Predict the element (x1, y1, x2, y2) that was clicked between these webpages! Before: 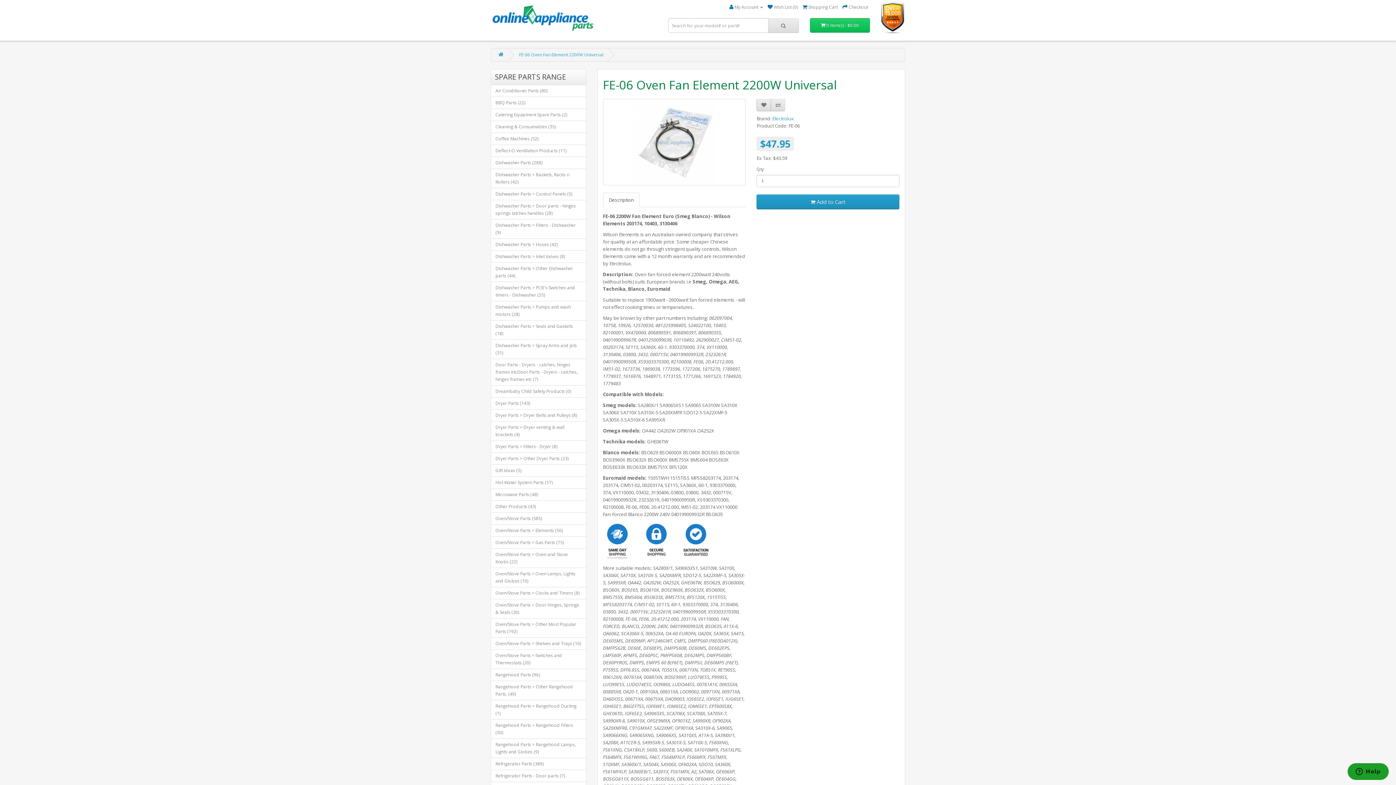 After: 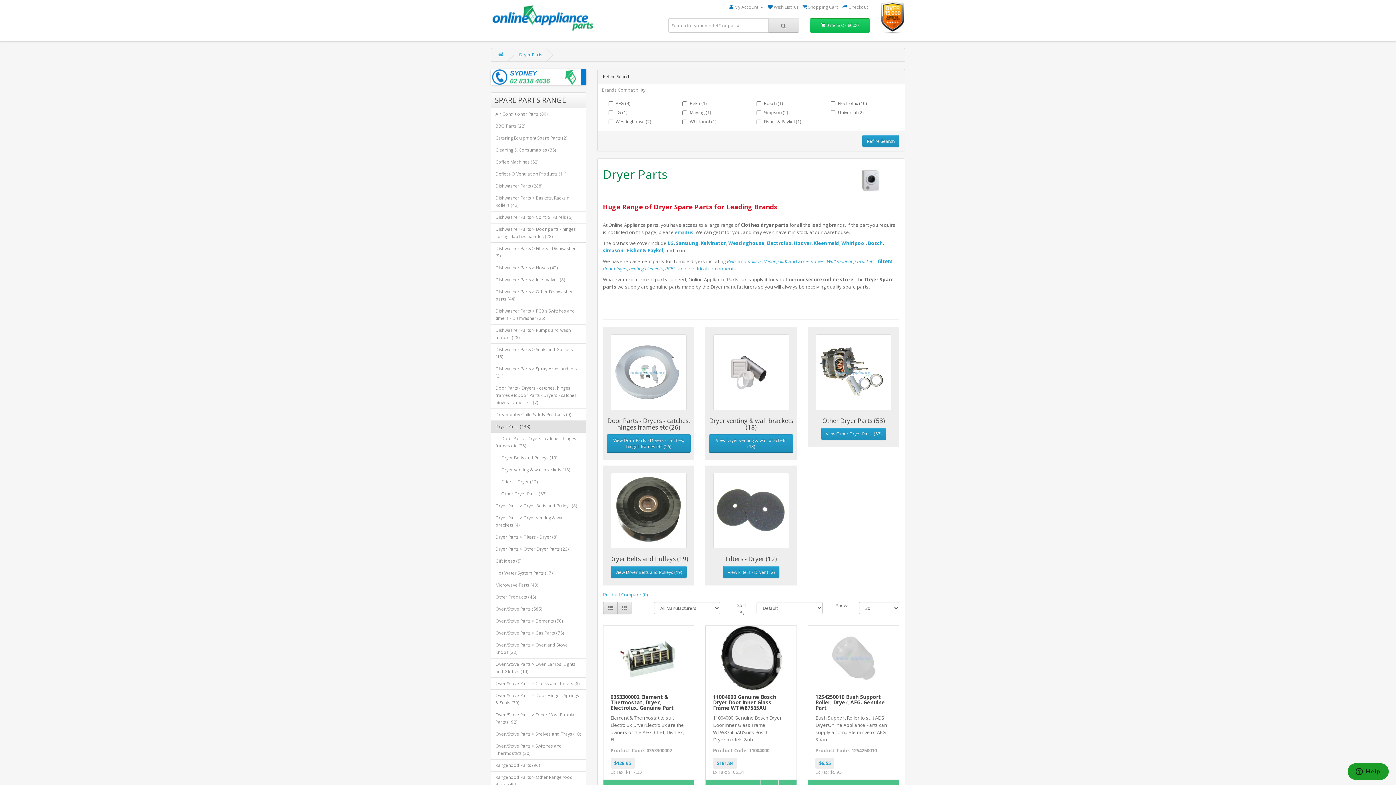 Action: label: Dryer Parts (143) bbox: (490, 397, 586, 409)